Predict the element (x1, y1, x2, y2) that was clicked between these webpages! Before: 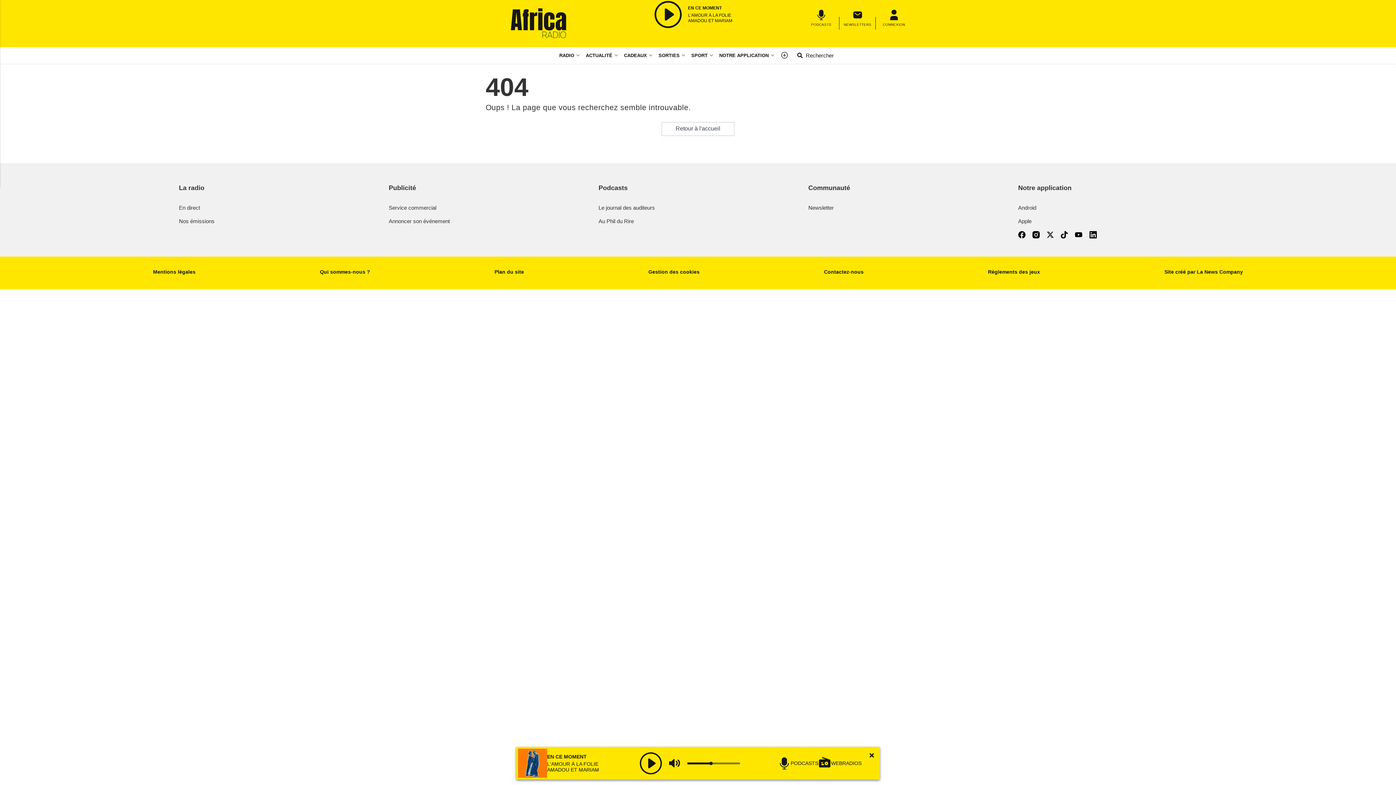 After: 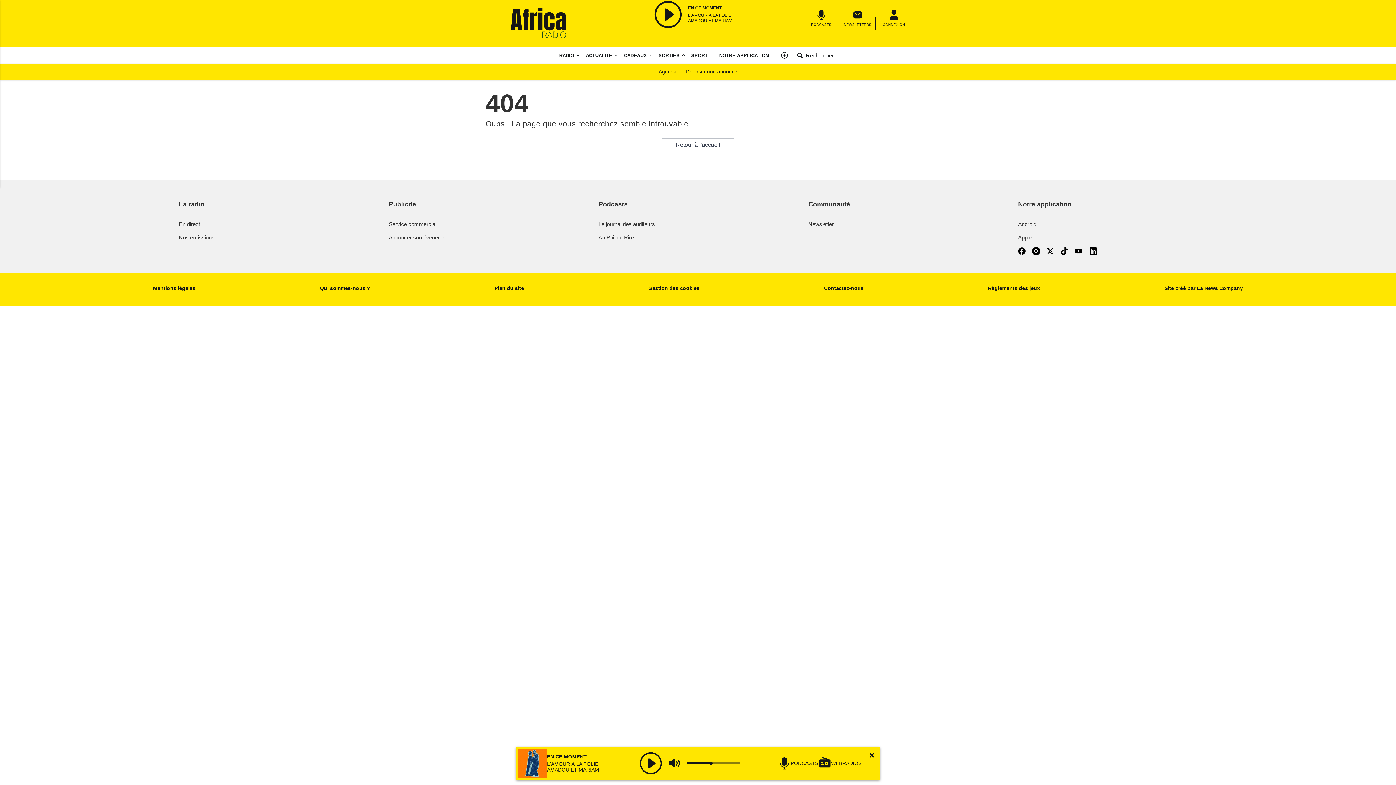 Action: label: Sorties menu bbox: (655, 47, 688, 63)